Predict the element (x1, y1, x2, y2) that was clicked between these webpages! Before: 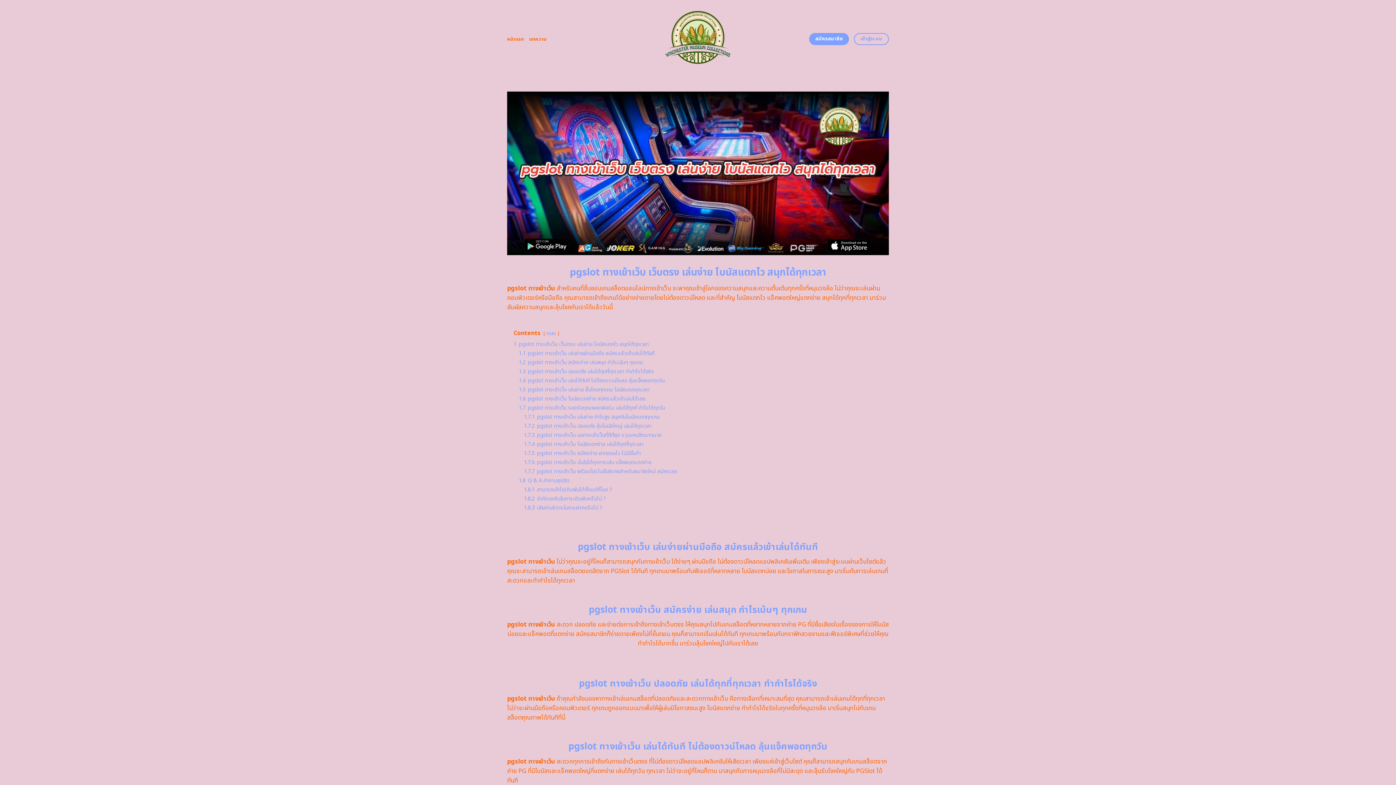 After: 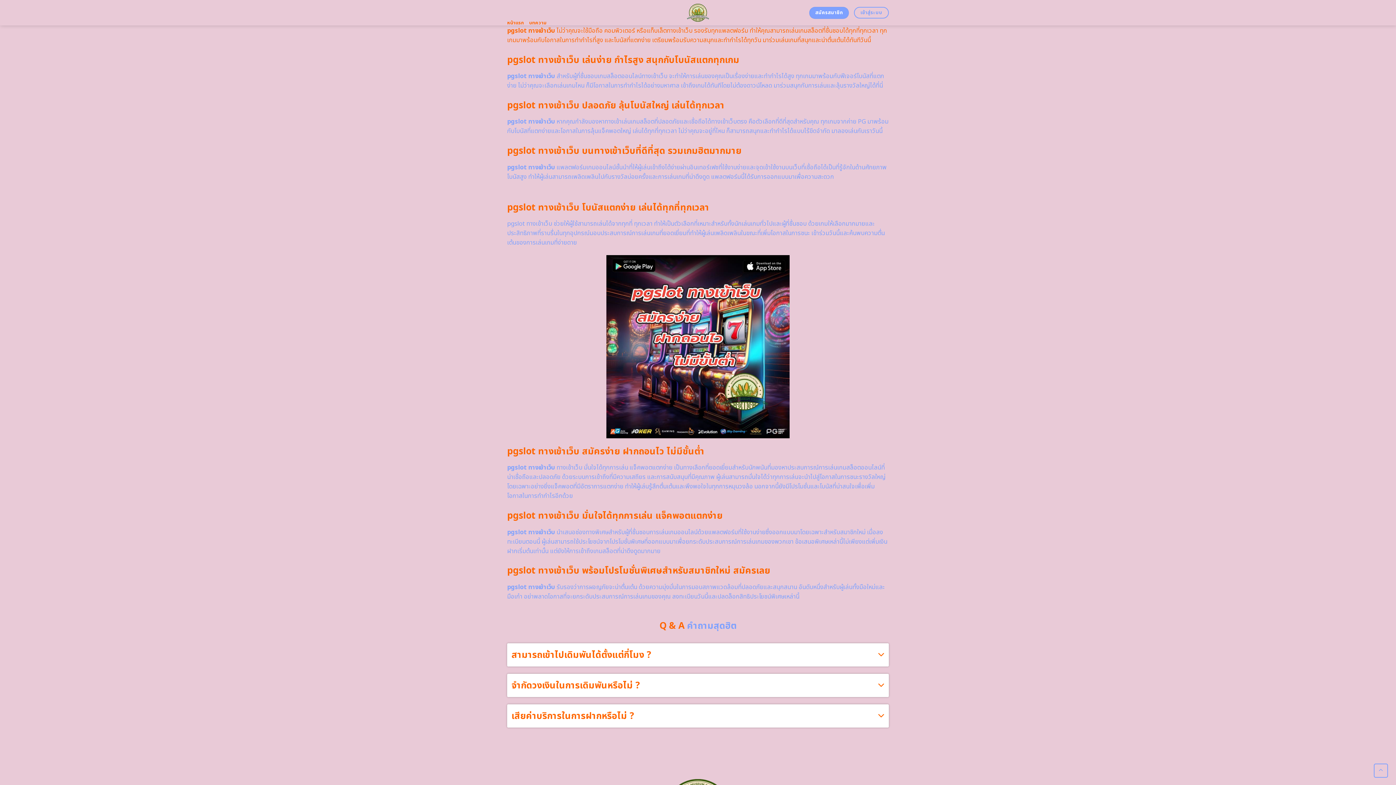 Action: label: 1.7 pgslot ทางเข้าเว็บ รองรับทุกแพลตฟอร์ม เล่นได้ทุกที่ กำไรได้ทุกวัน bbox: (518, 404, 665, 411)